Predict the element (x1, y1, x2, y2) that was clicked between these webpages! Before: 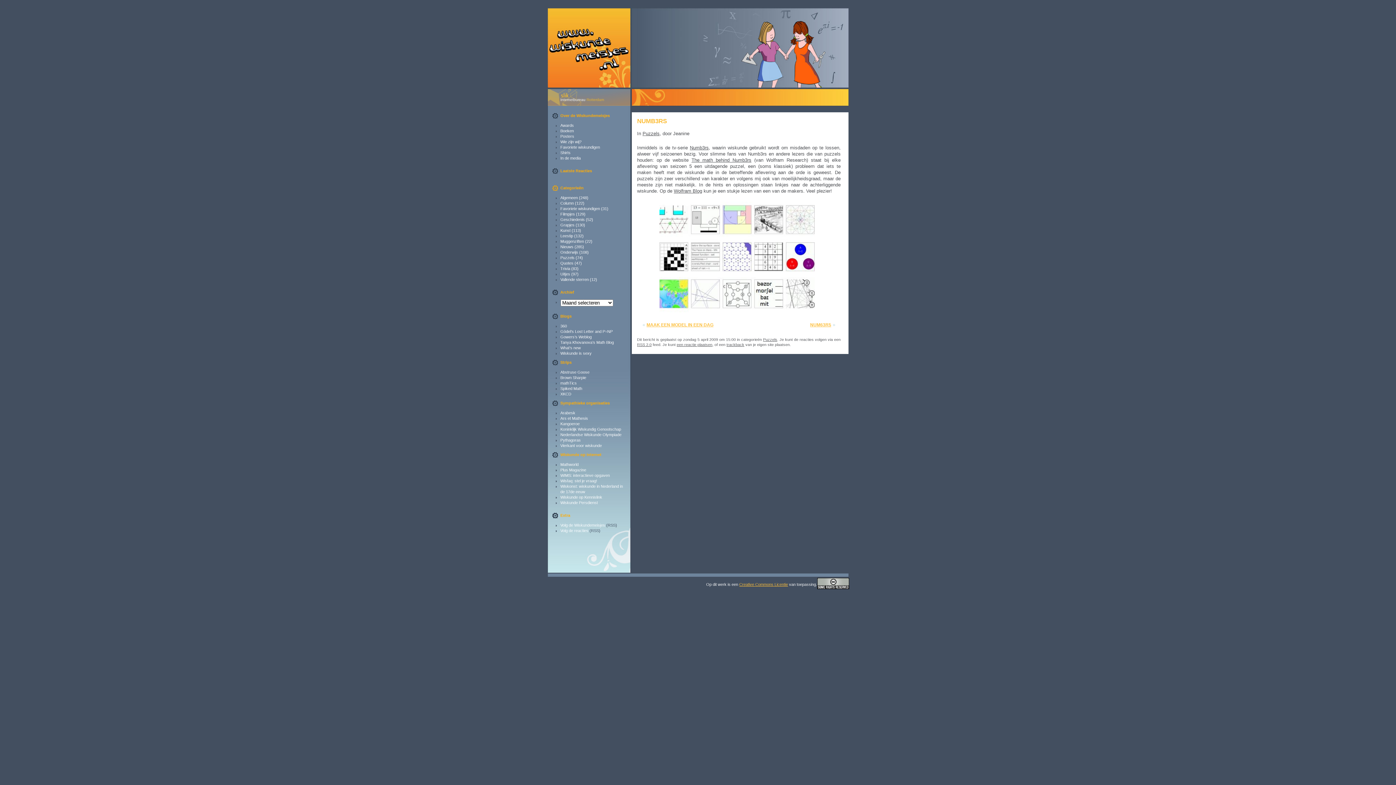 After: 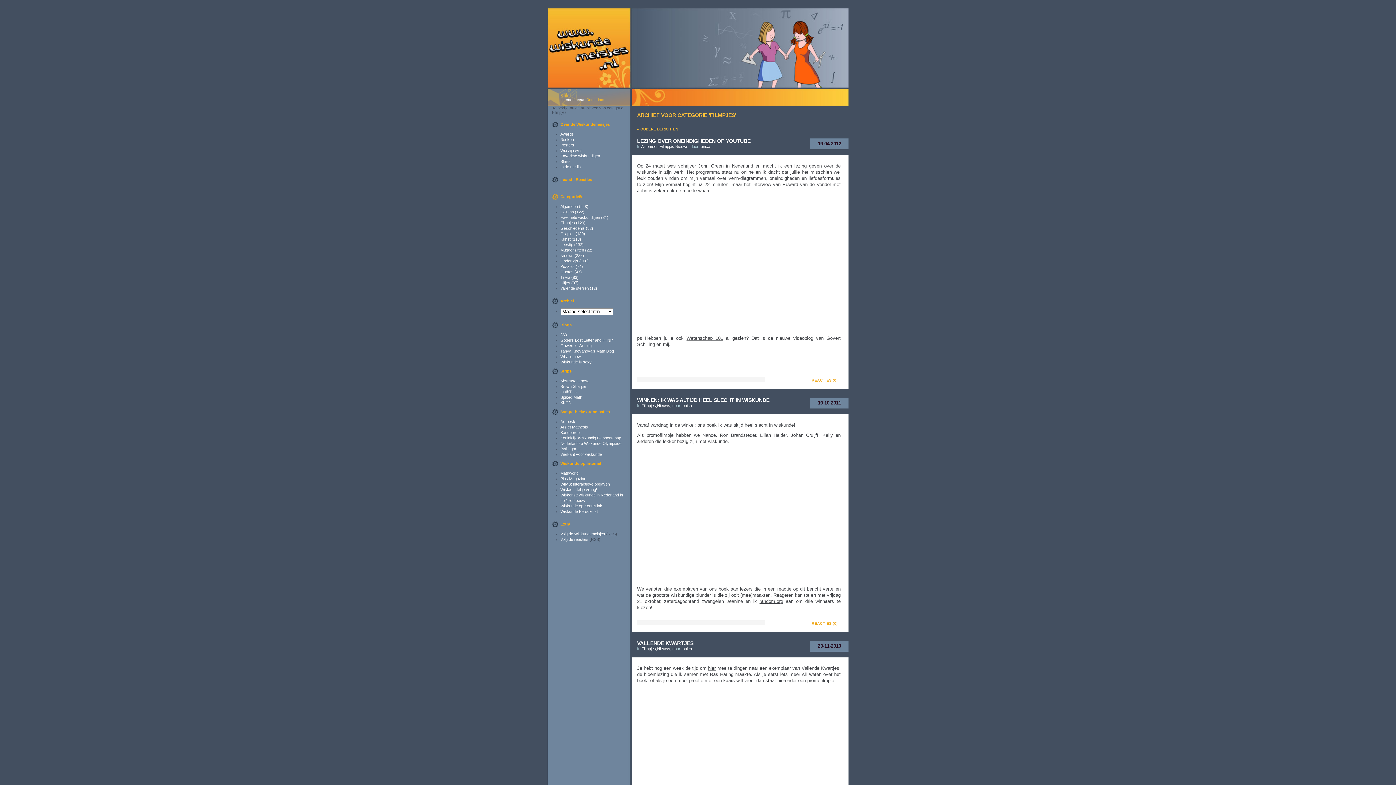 Action: bbox: (560, 212, 575, 216) label: Filmpjes